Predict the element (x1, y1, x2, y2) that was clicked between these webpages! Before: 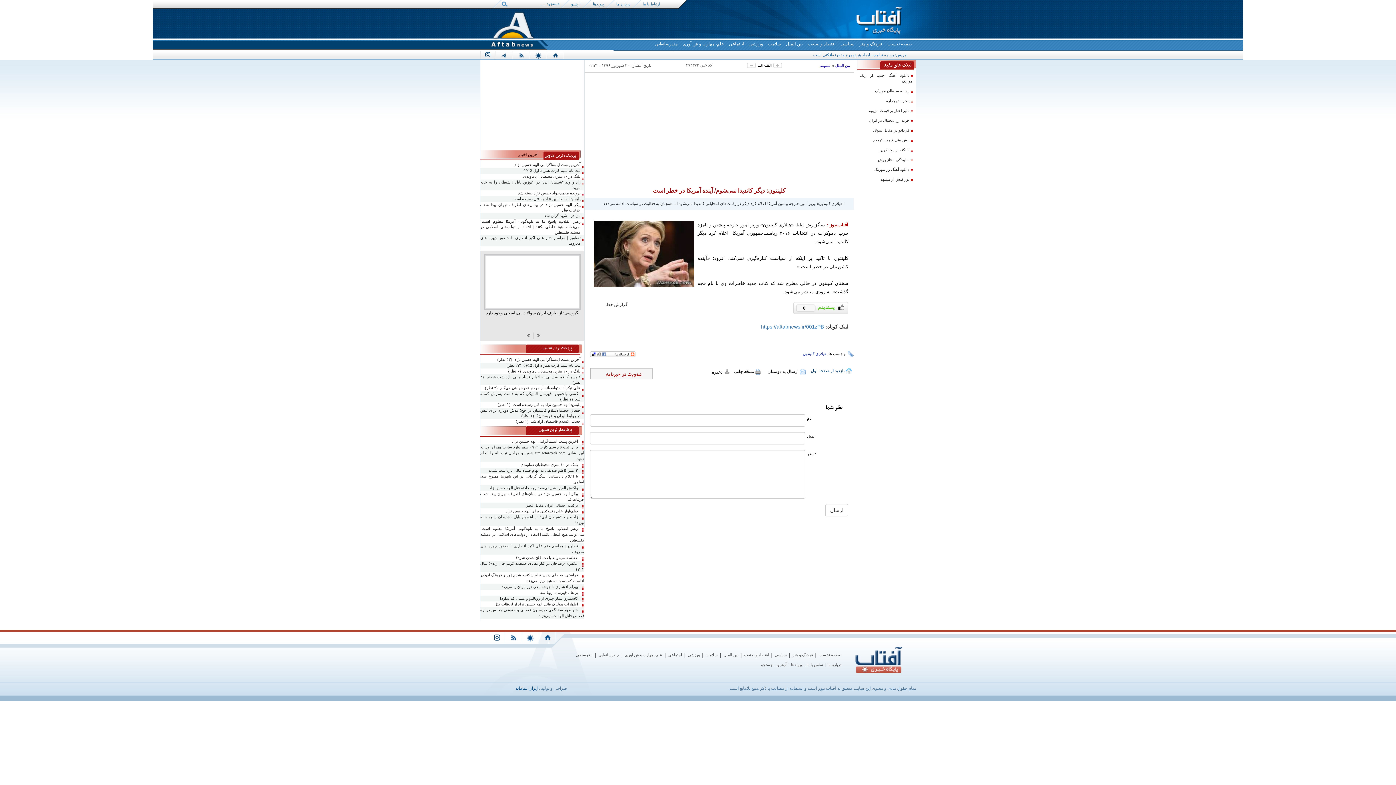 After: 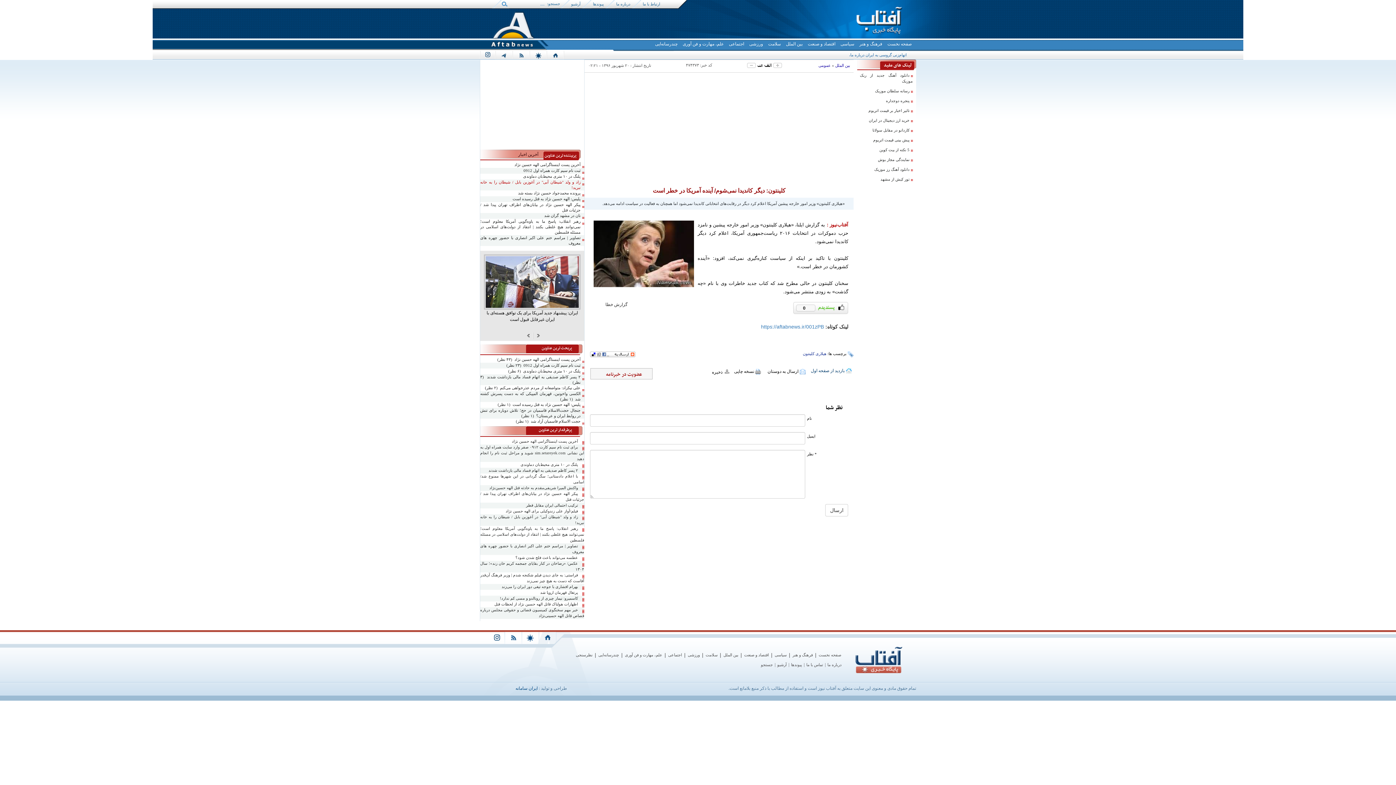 Action: bbox: (480, 179, 584, 190) label: زاد و ولد "شیطان آبی" در آغوزبن بابل / شیطان را به خانه نبرید!